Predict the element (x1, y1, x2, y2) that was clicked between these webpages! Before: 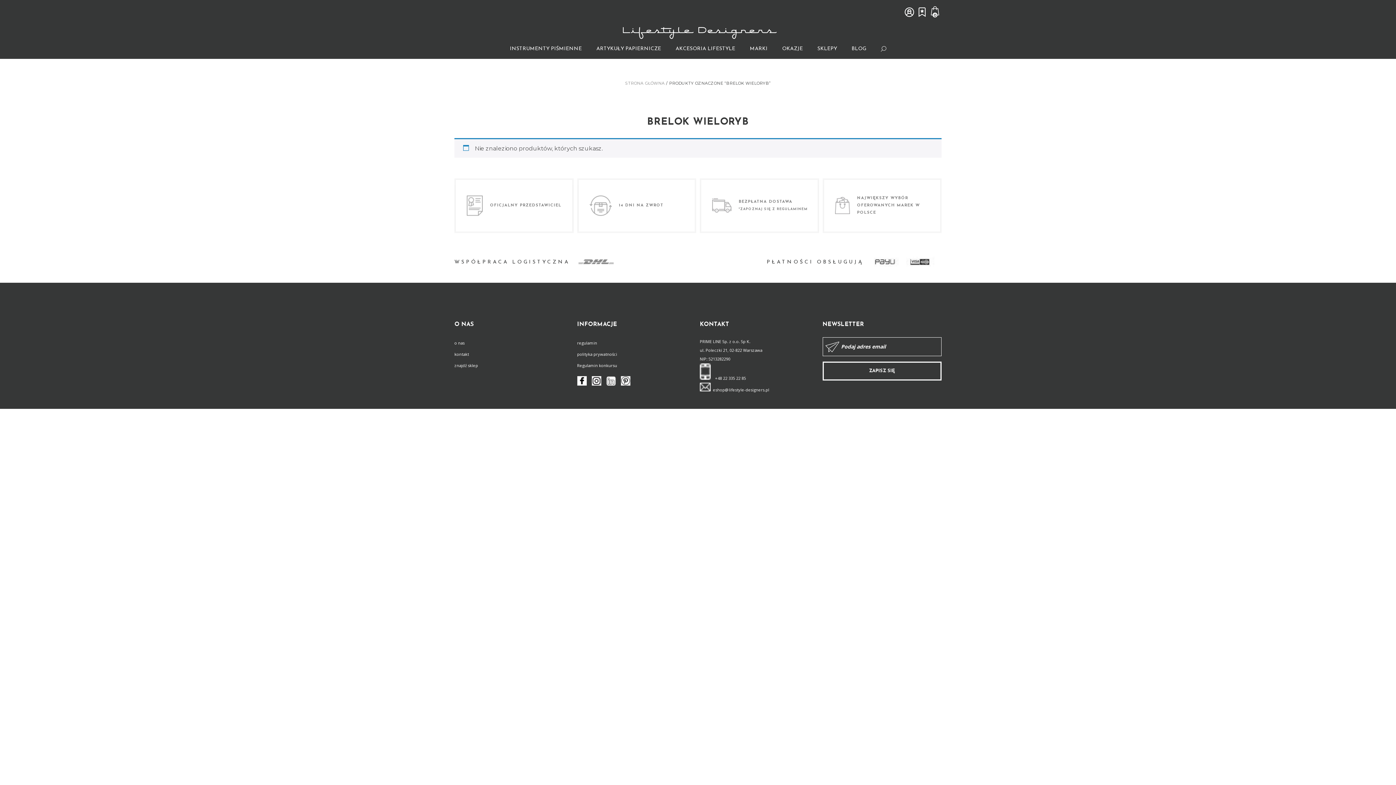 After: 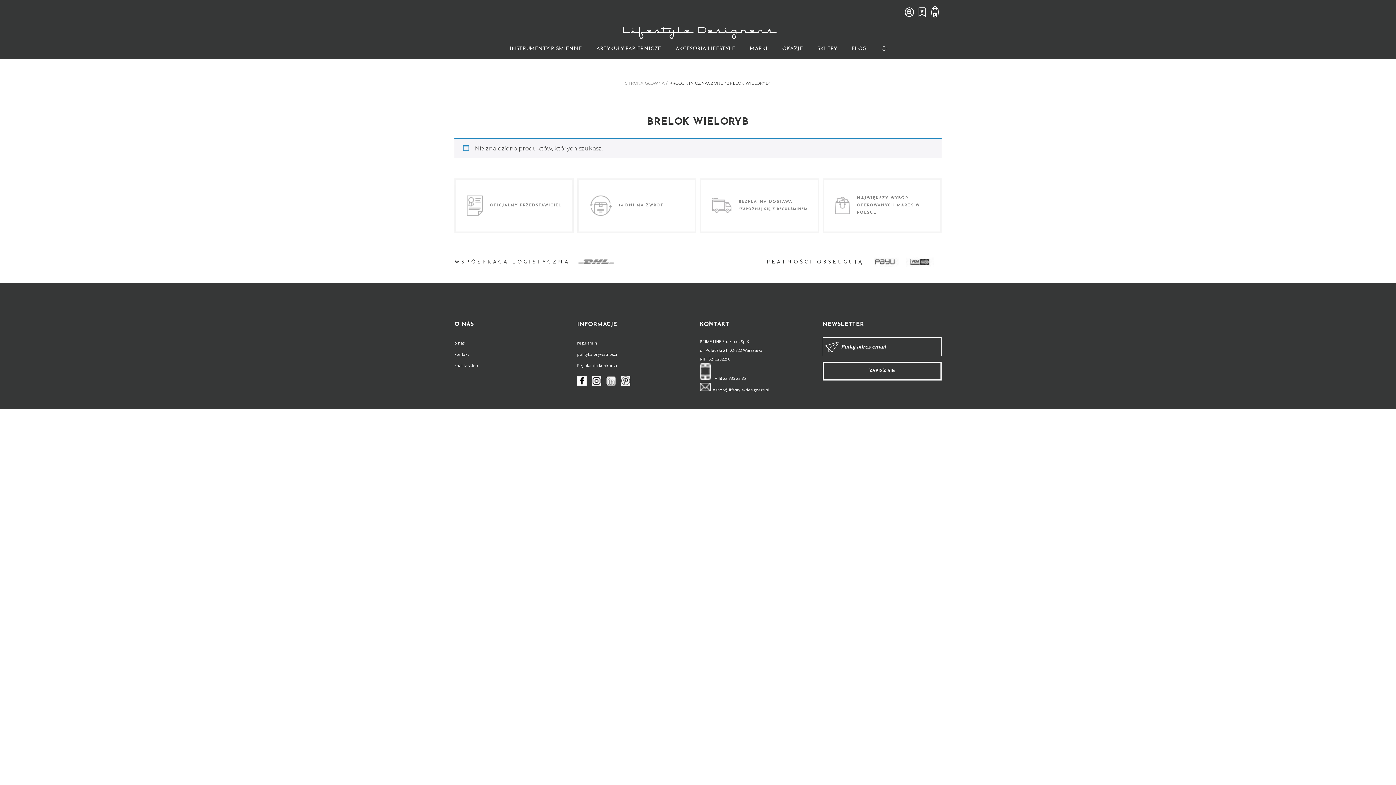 Action: bbox: (906, 256, 941, 268)